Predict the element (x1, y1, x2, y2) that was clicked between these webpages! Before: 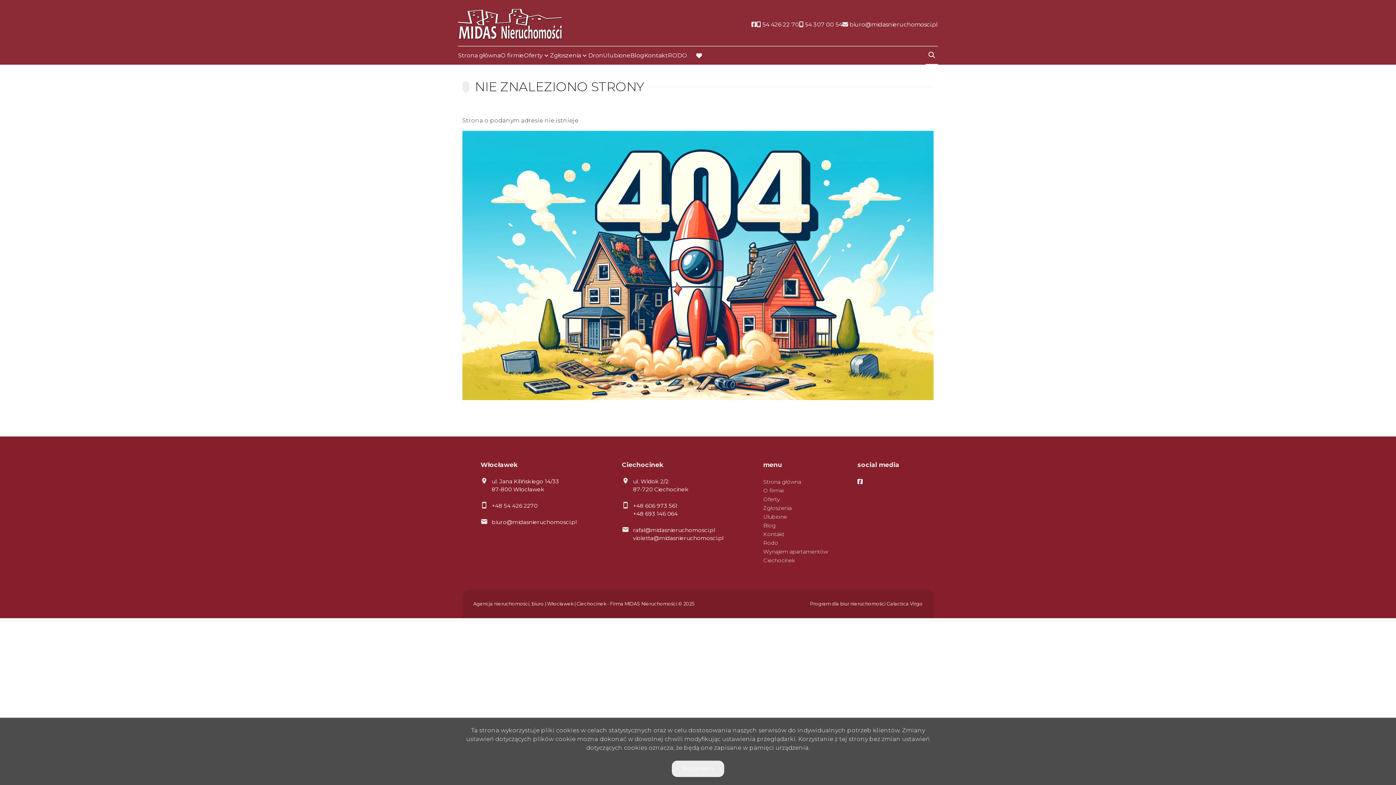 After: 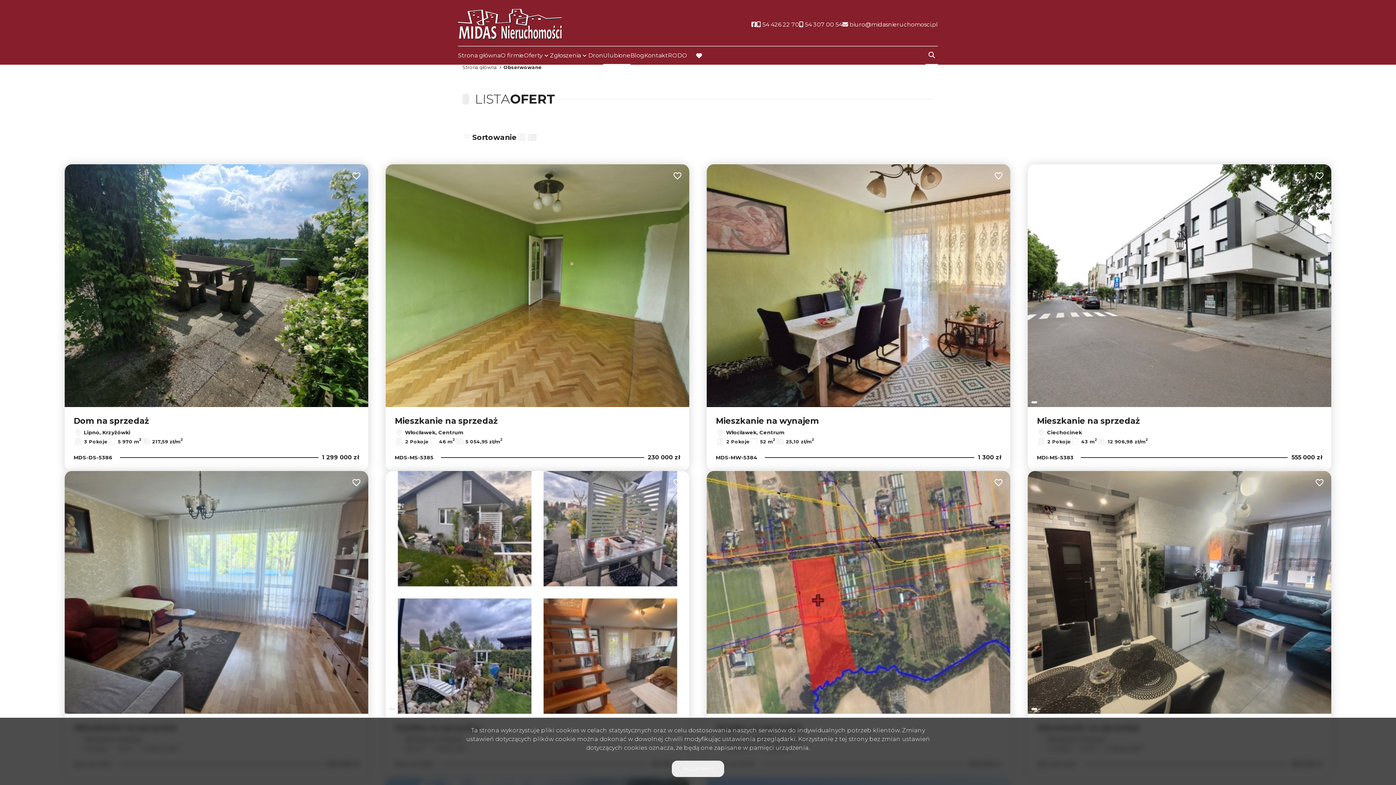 Action: bbox: (603, 50, 630, 60) label: Ulubione